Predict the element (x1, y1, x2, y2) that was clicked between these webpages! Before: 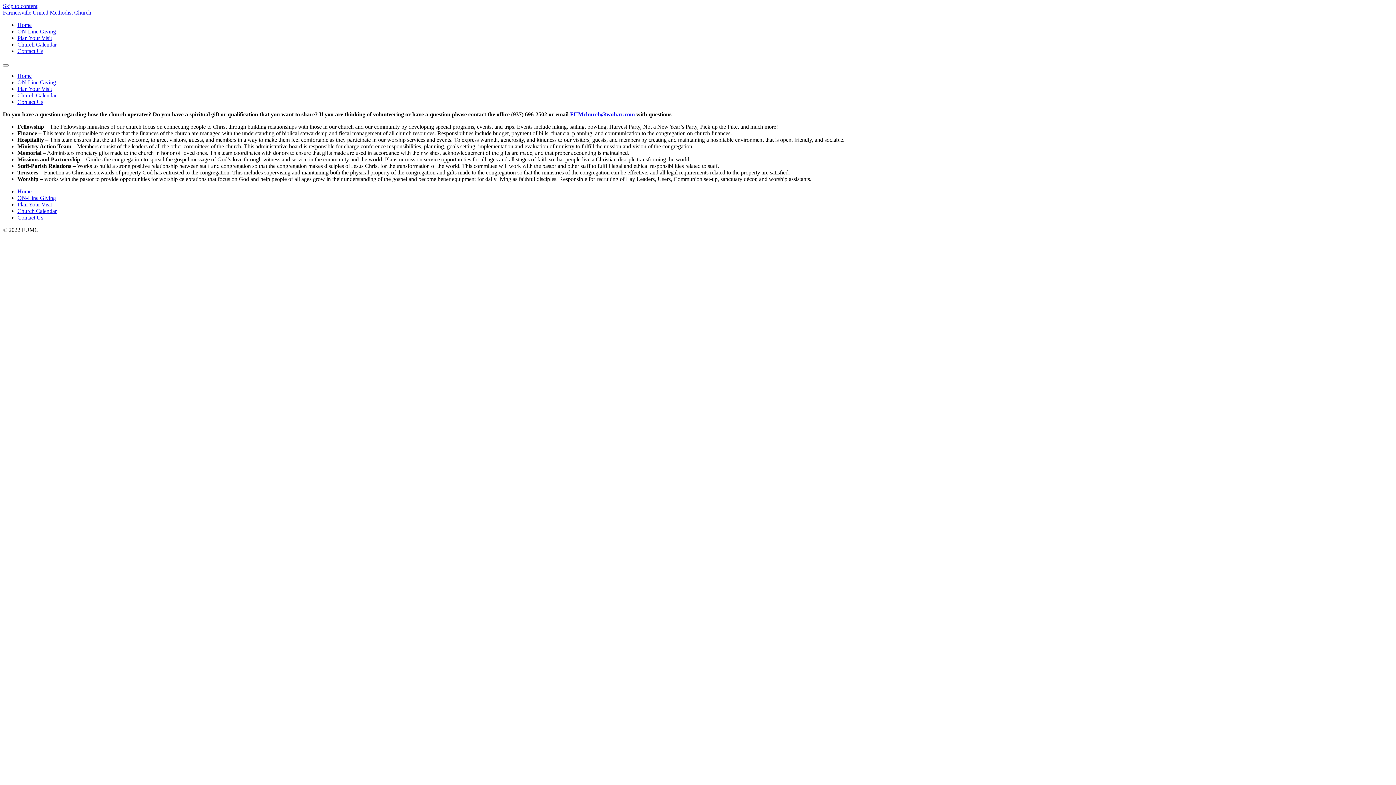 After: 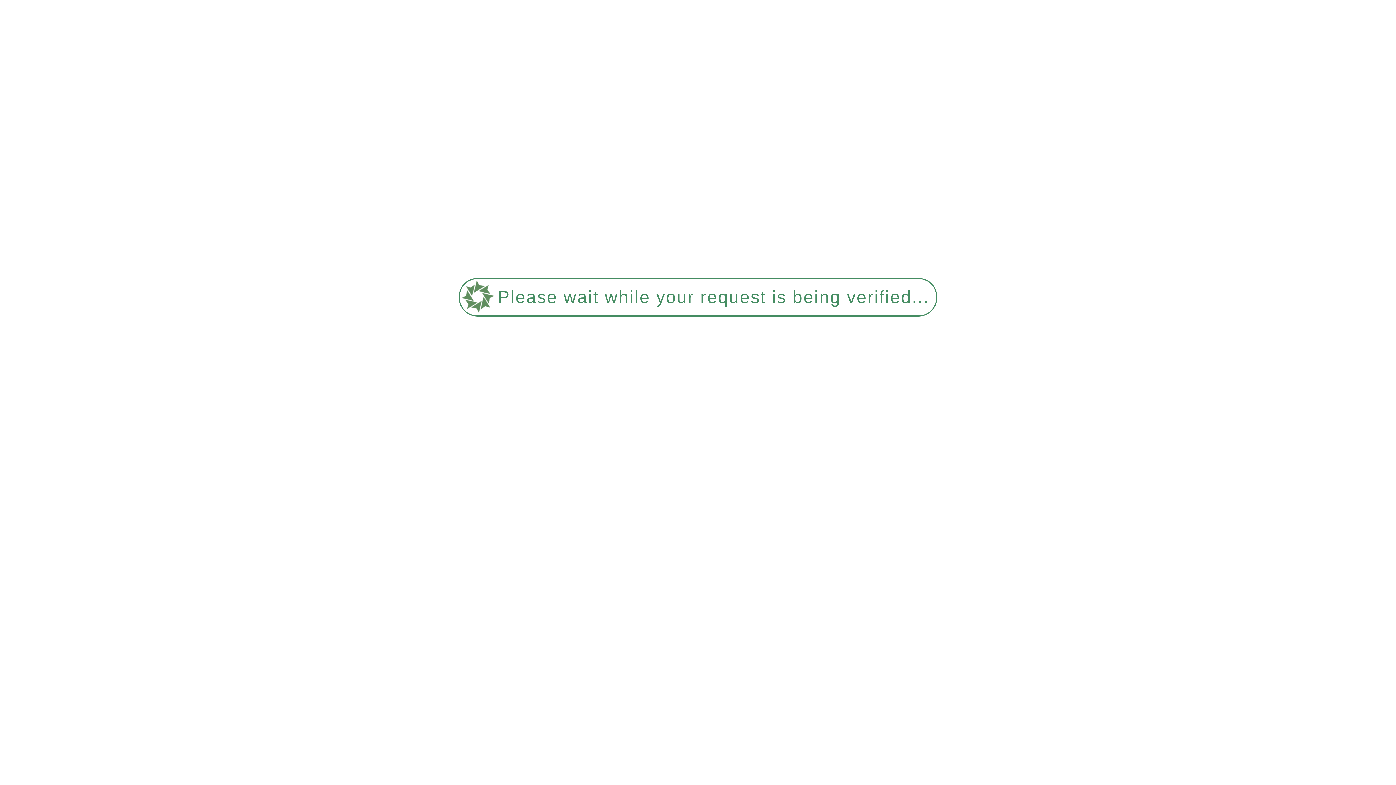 Action: bbox: (17, 214, 43, 220) label: Contact Us